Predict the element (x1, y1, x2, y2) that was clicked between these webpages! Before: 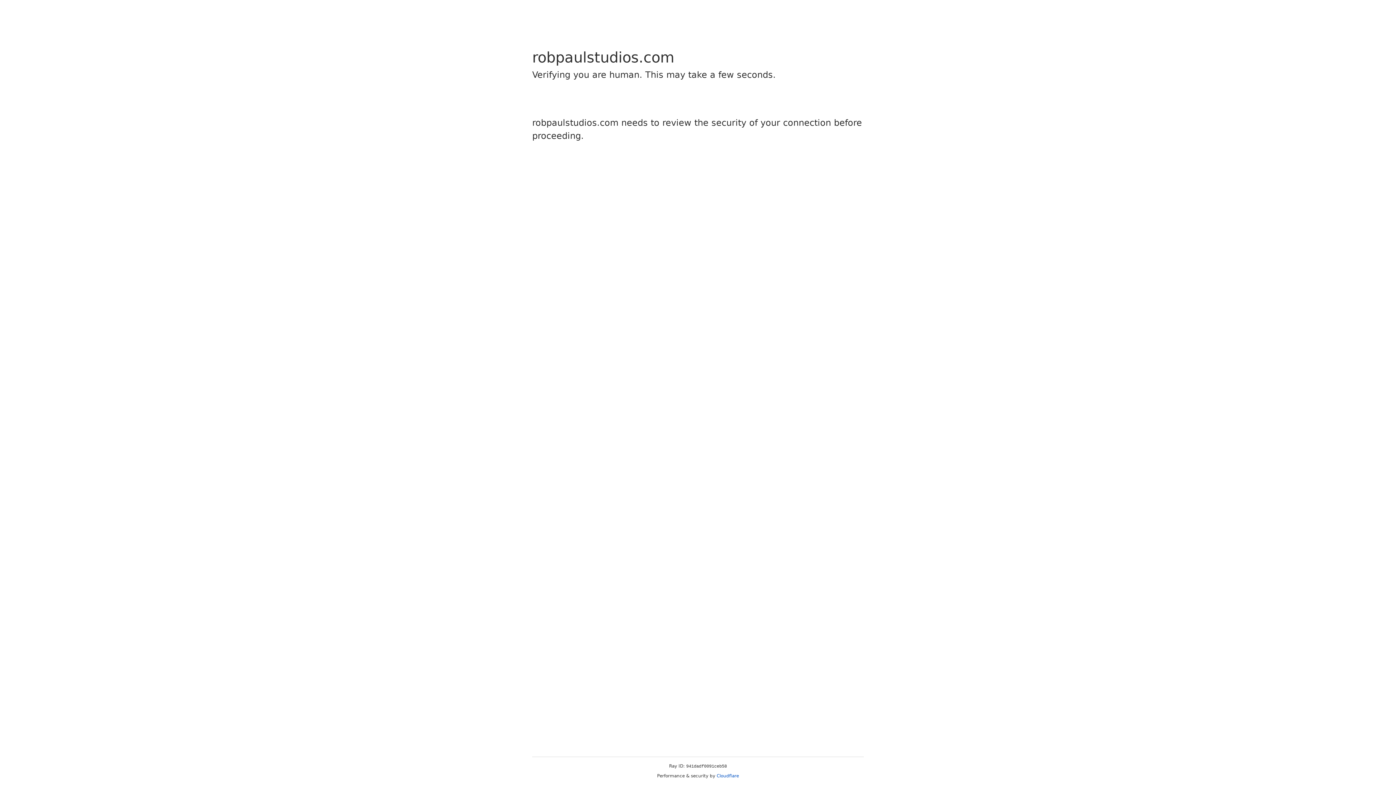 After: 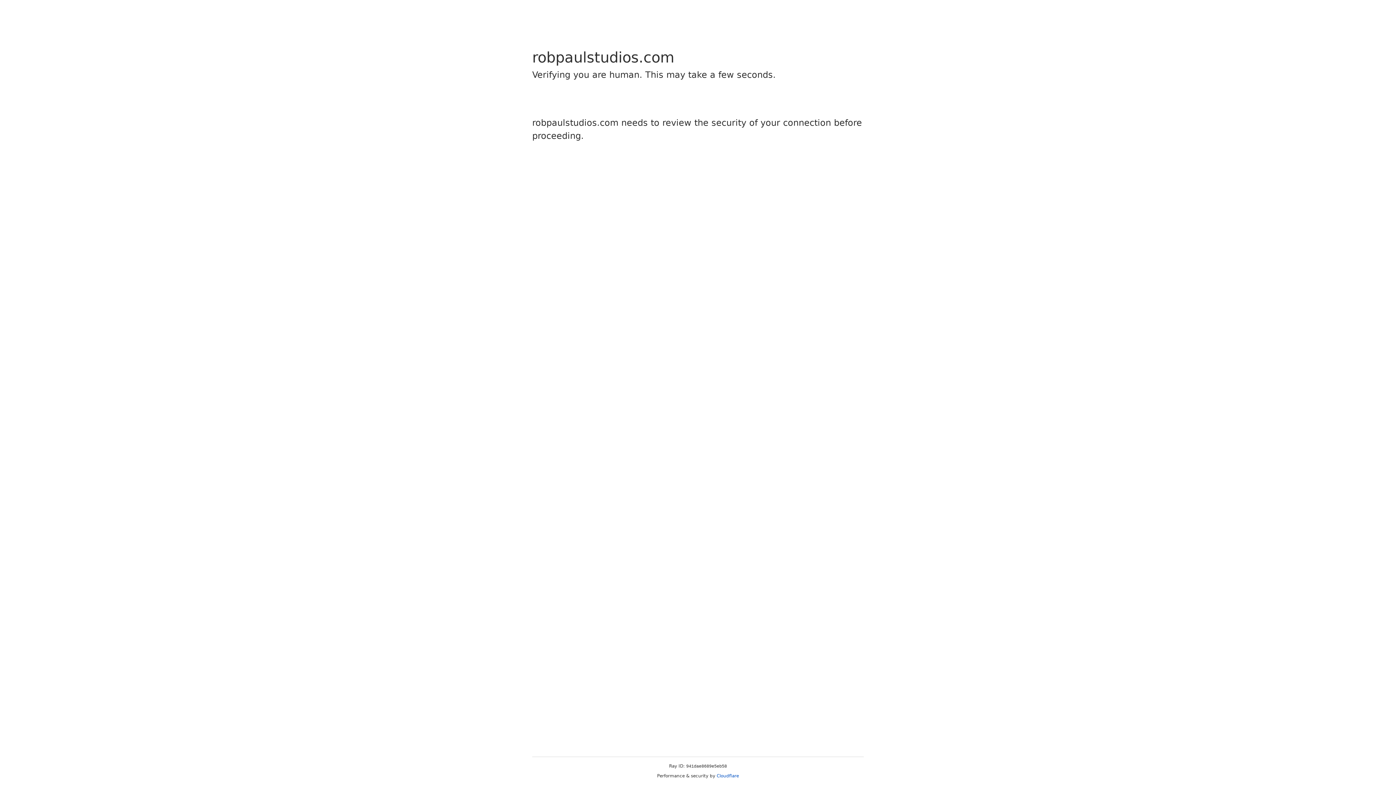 Action: bbox: (716, 773, 739, 778) label: Cloudflare